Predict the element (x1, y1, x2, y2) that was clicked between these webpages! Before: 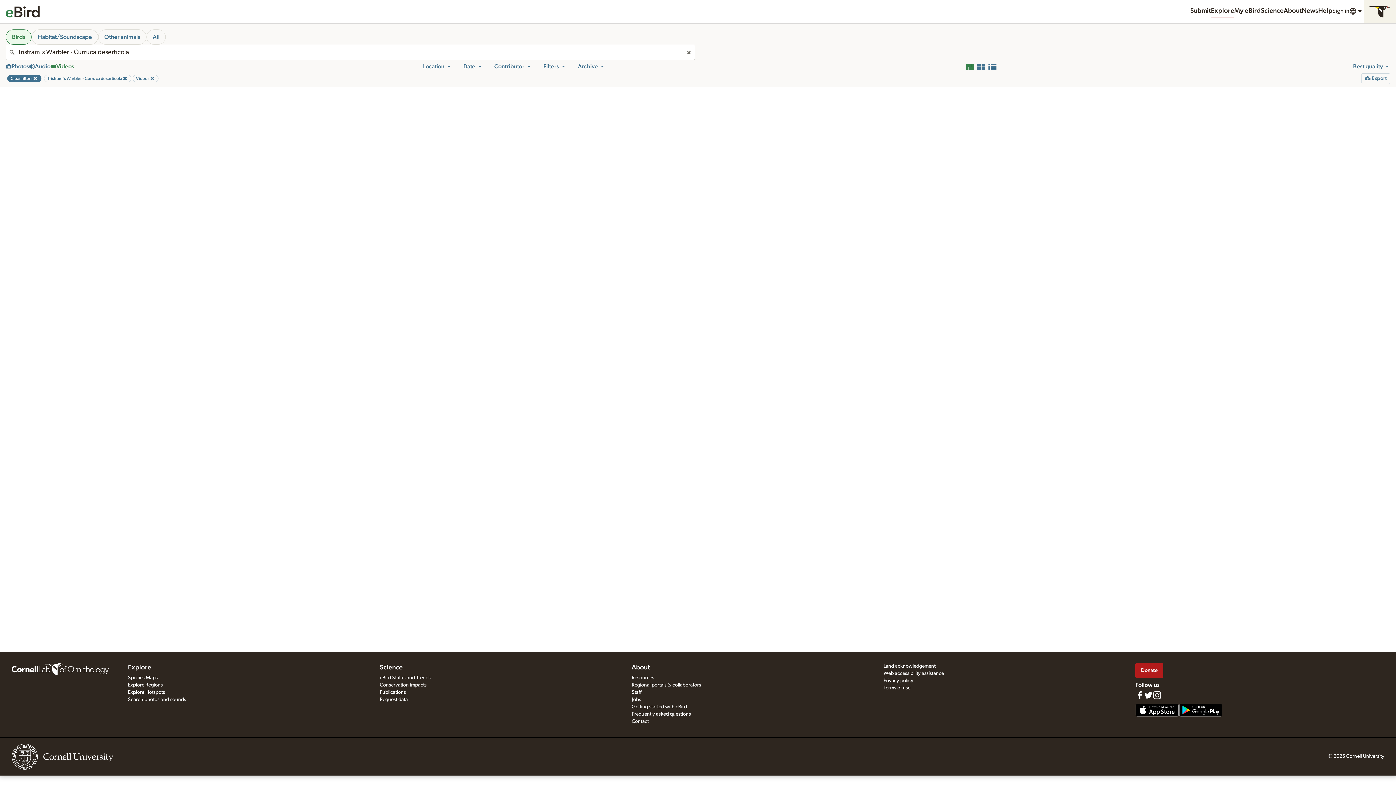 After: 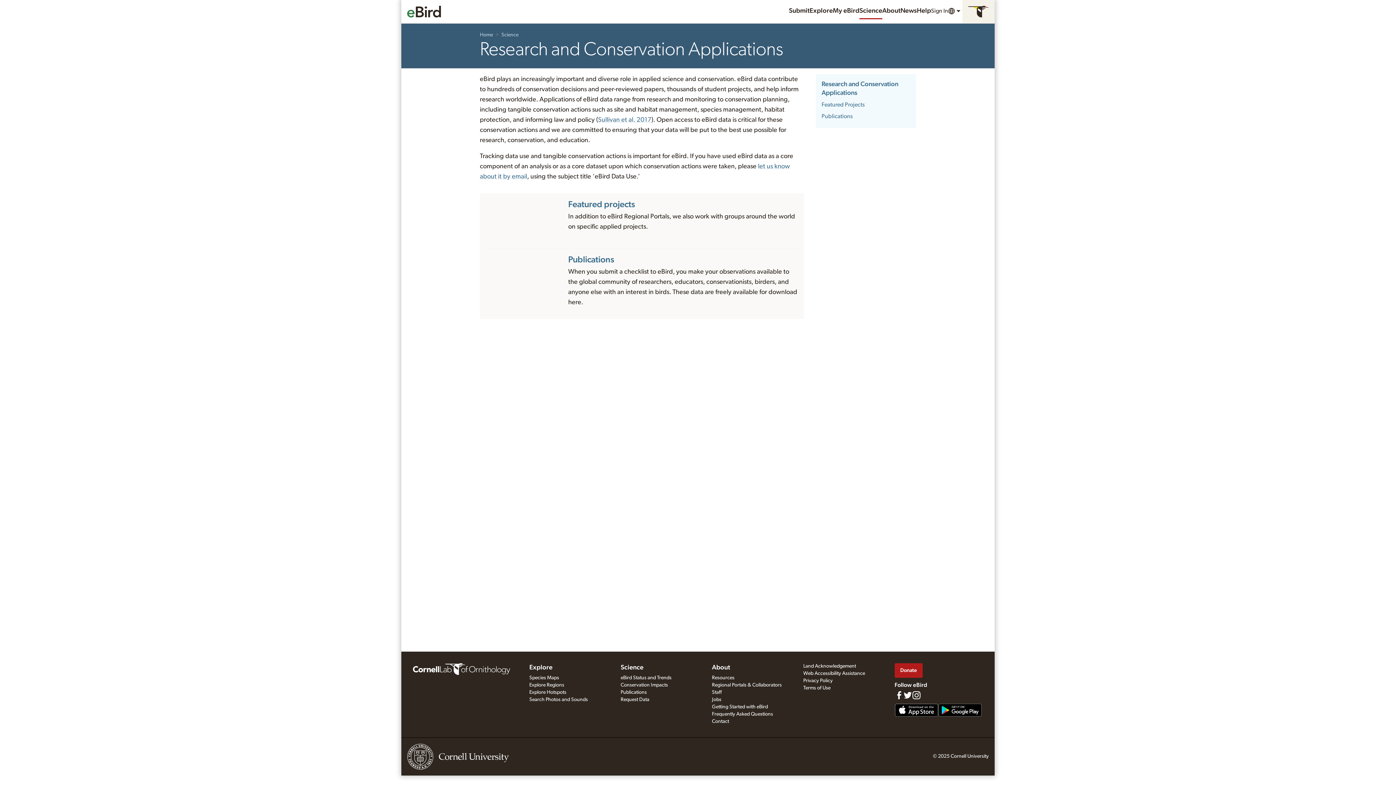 Action: bbox: (379, 682, 426, 688) label: Conservation impacts